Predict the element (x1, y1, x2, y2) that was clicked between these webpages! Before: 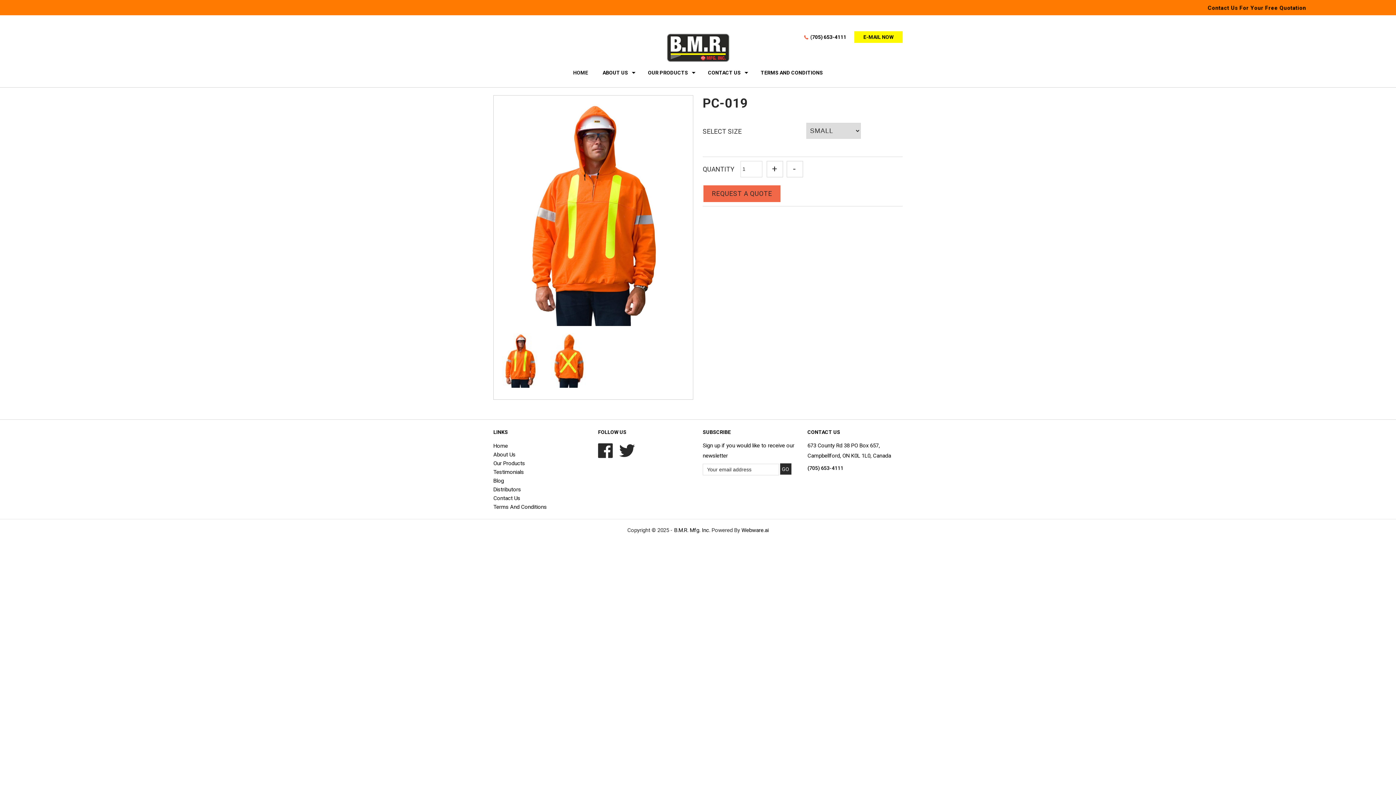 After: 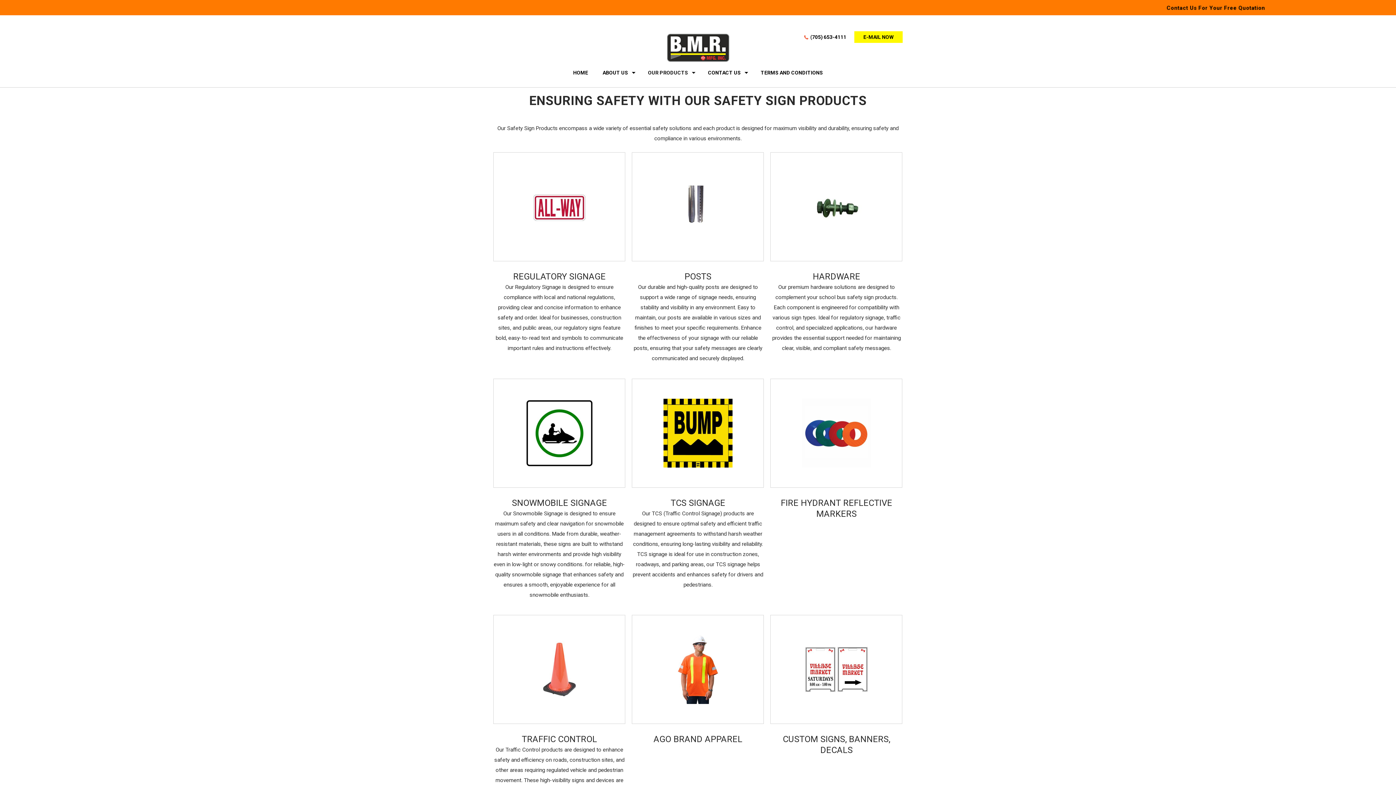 Action: bbox: (493, 460, 525, 466) label: Our Products